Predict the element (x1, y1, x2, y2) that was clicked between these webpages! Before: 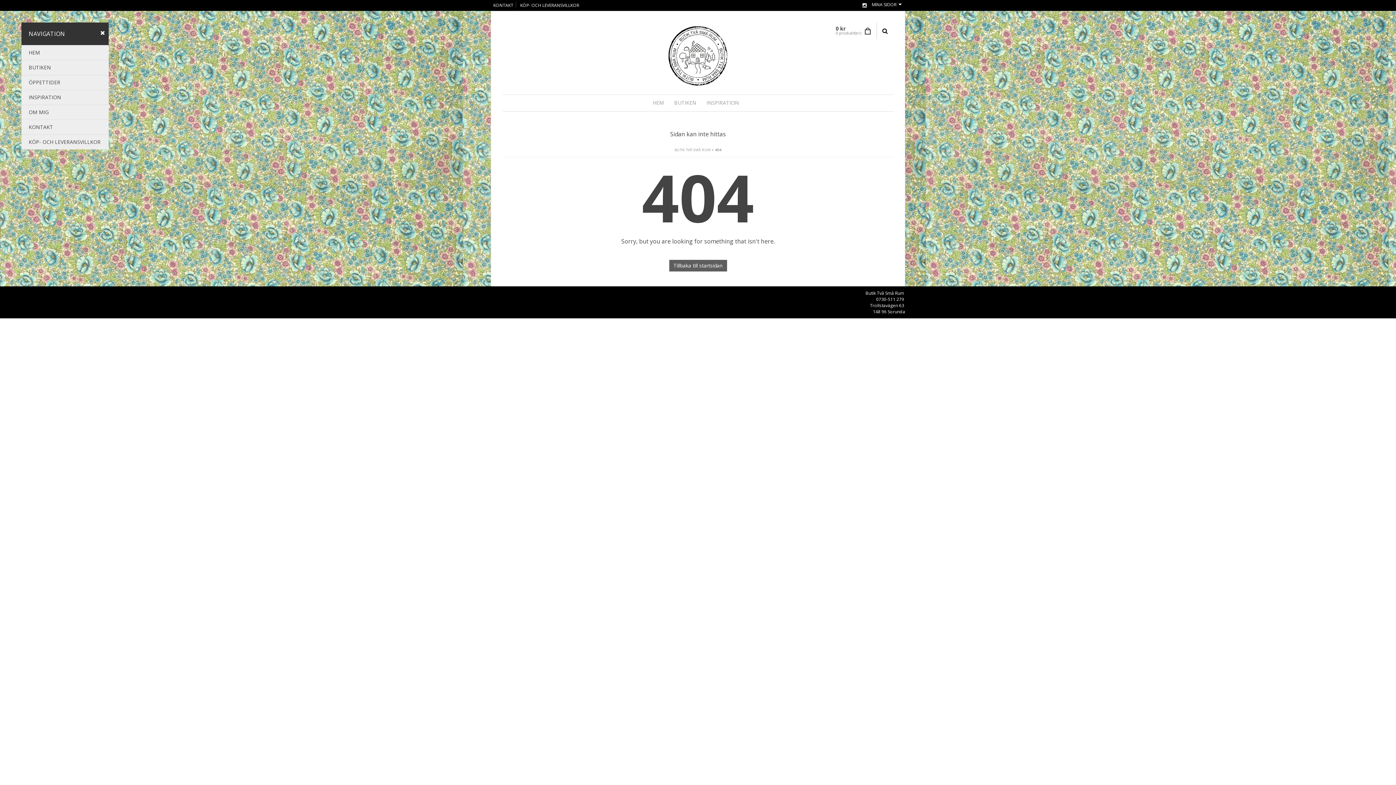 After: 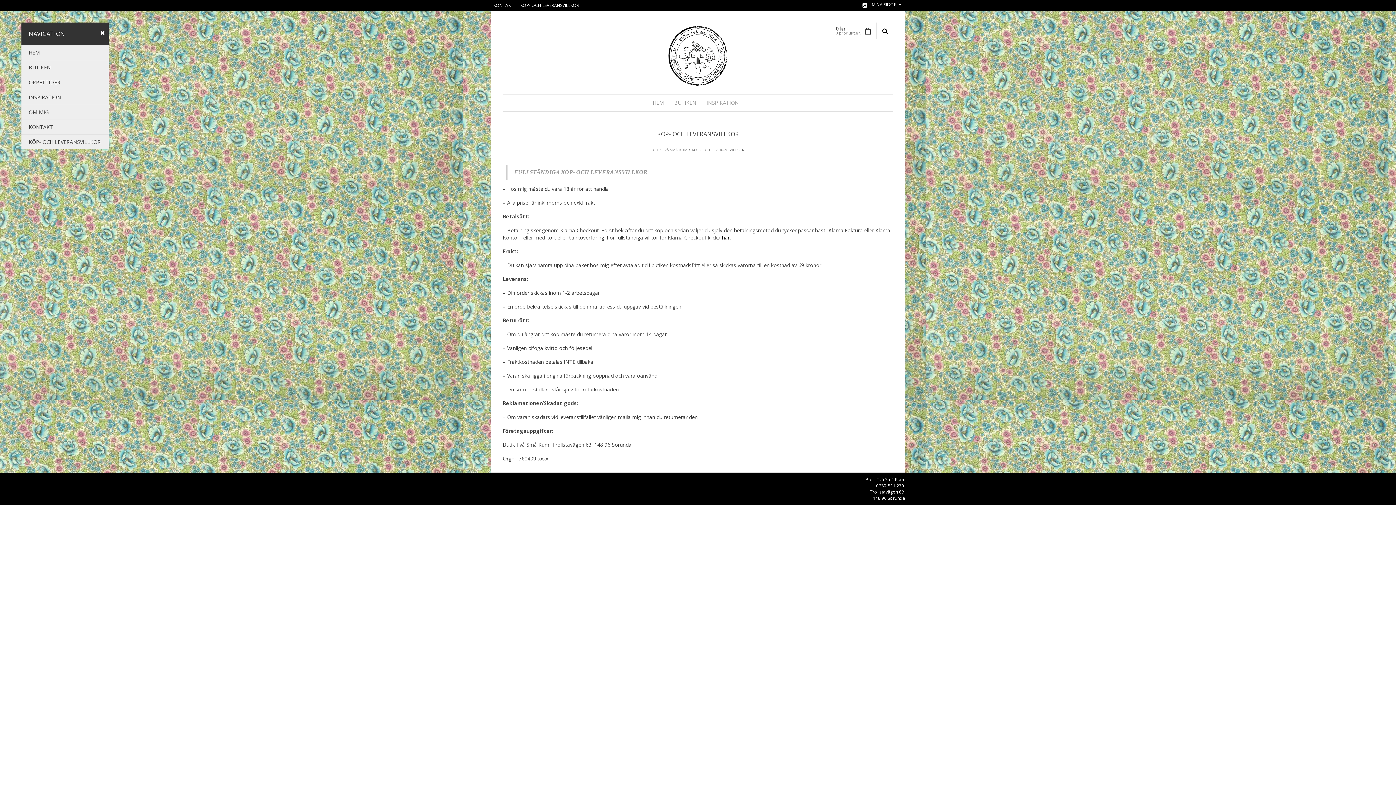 Action: bbox: (520, 2, 579, 8) label: KÖP- OCH LEVERANSVILLKOR